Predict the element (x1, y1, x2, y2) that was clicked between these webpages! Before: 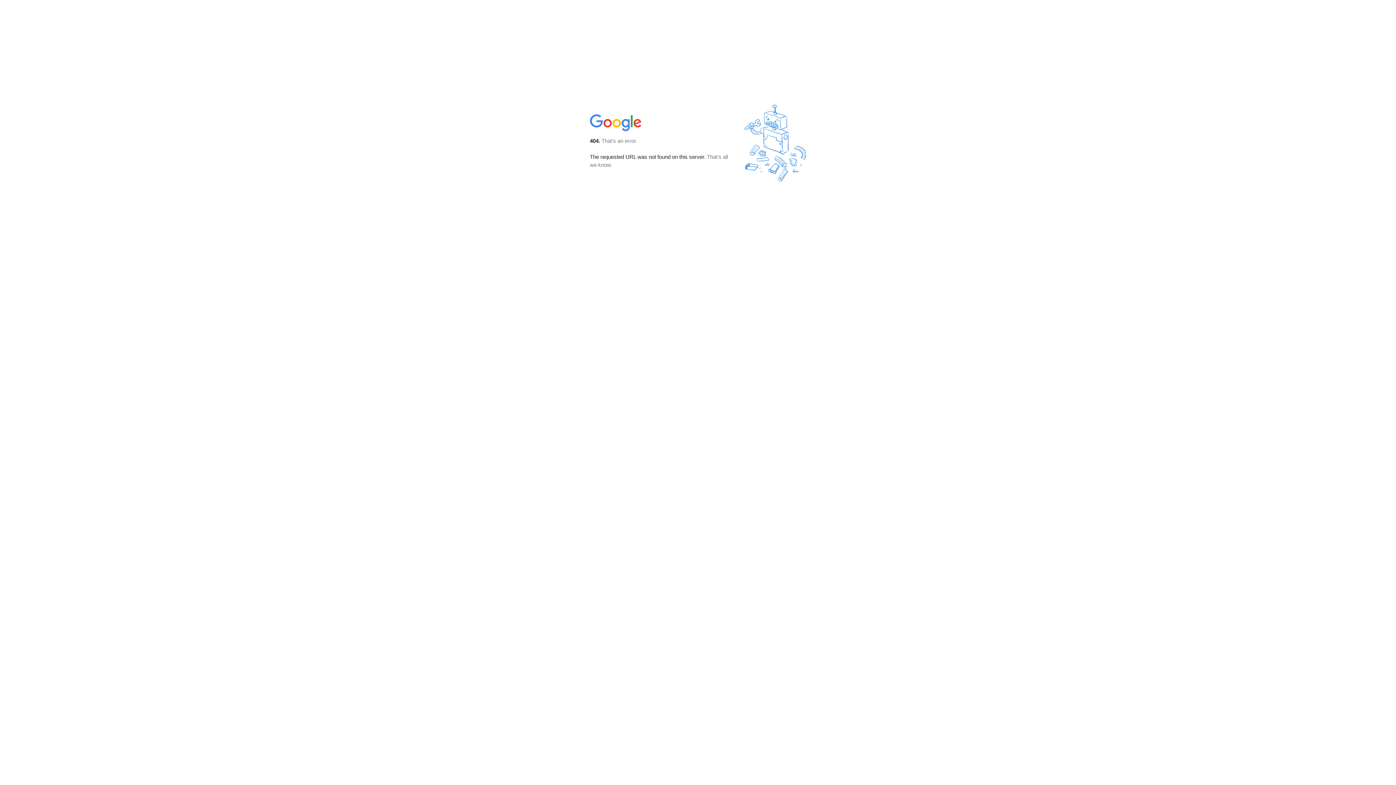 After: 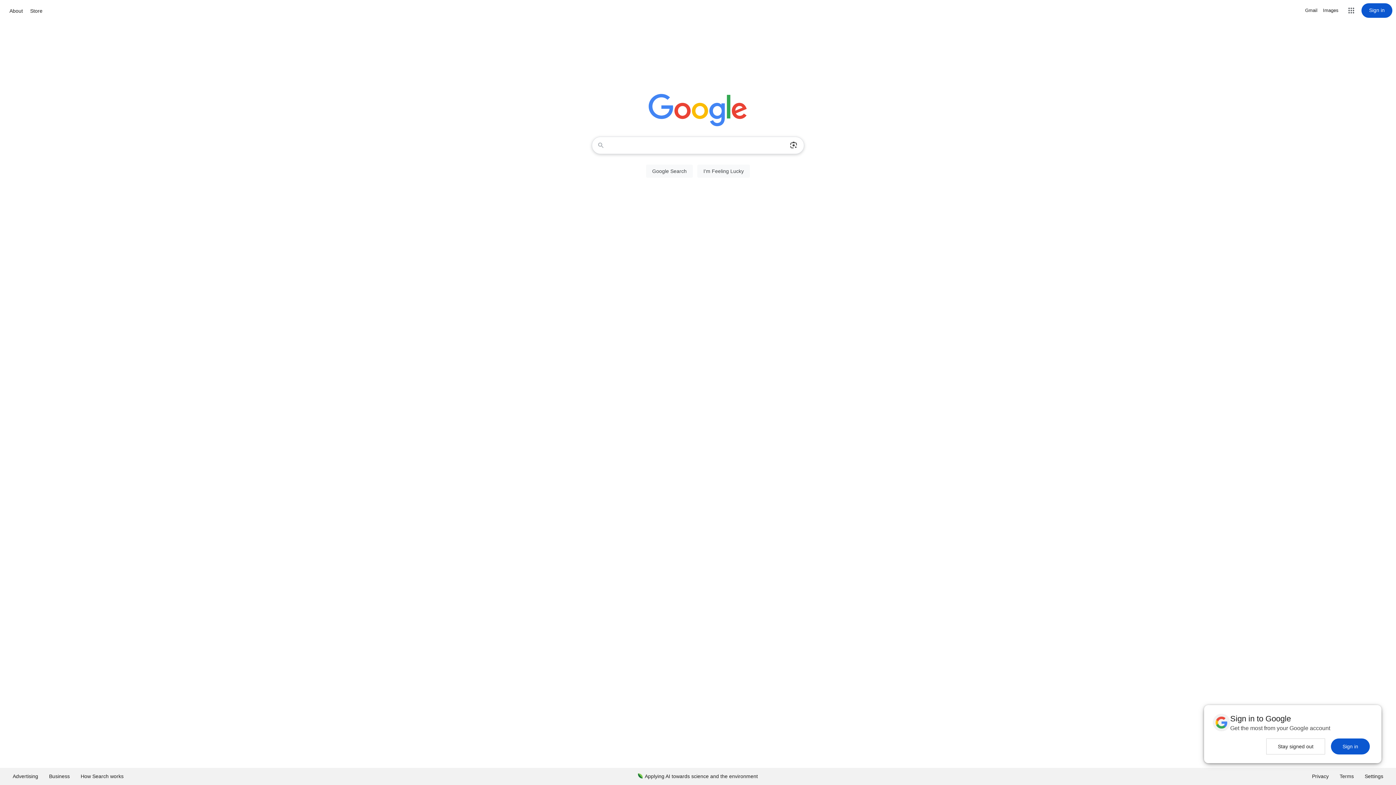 Action: bbox: (590, 127, 642, 134)